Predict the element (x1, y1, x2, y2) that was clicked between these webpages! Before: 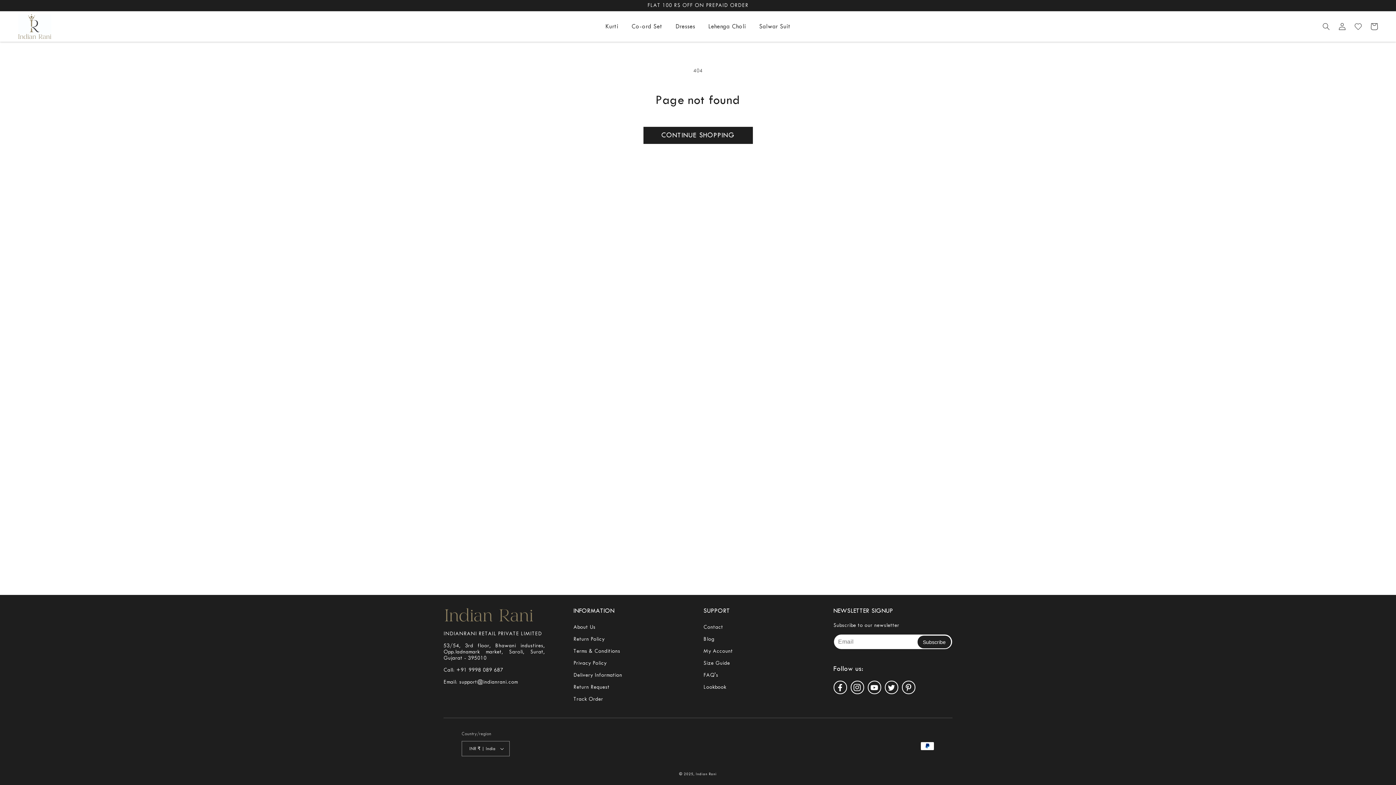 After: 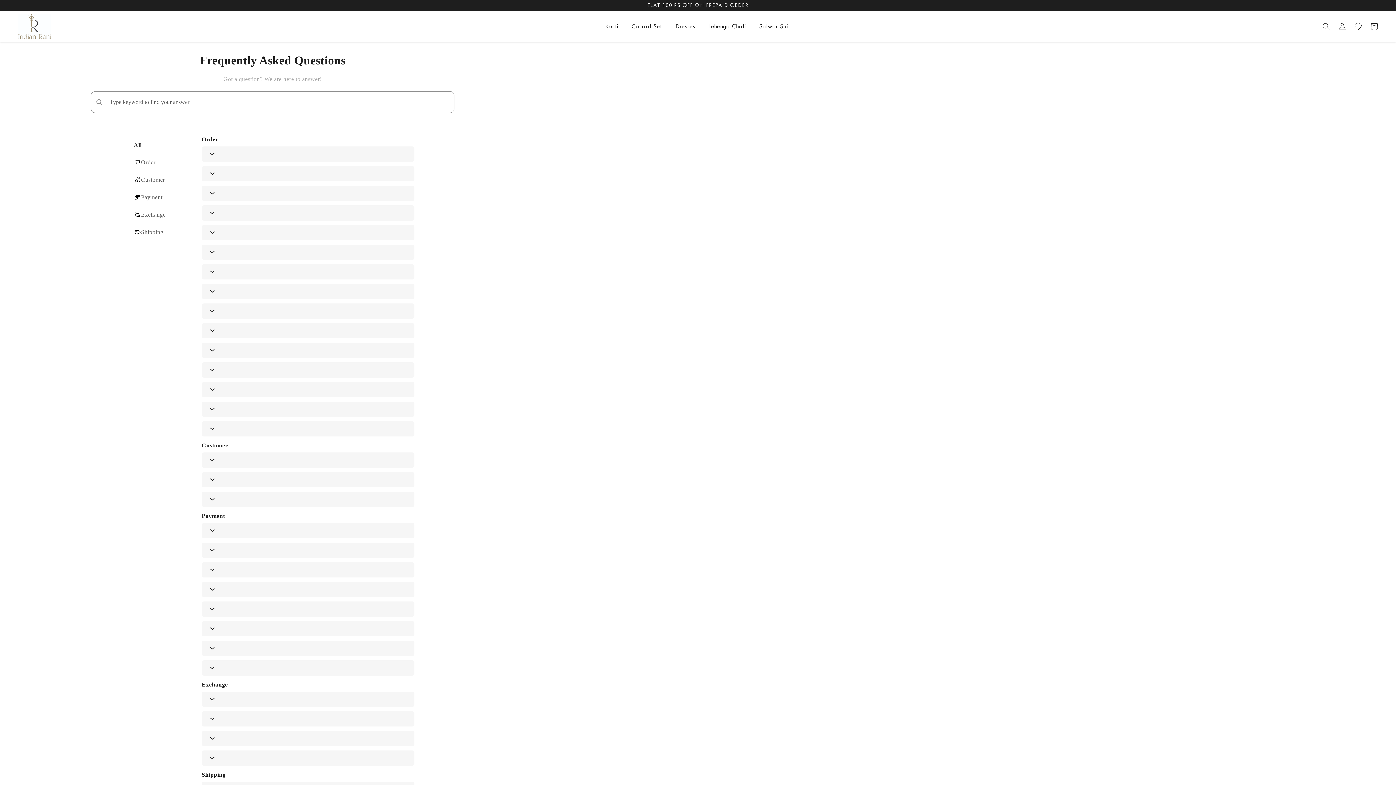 Action: bbox: (703, 670, 718, 682) label: FAQ's